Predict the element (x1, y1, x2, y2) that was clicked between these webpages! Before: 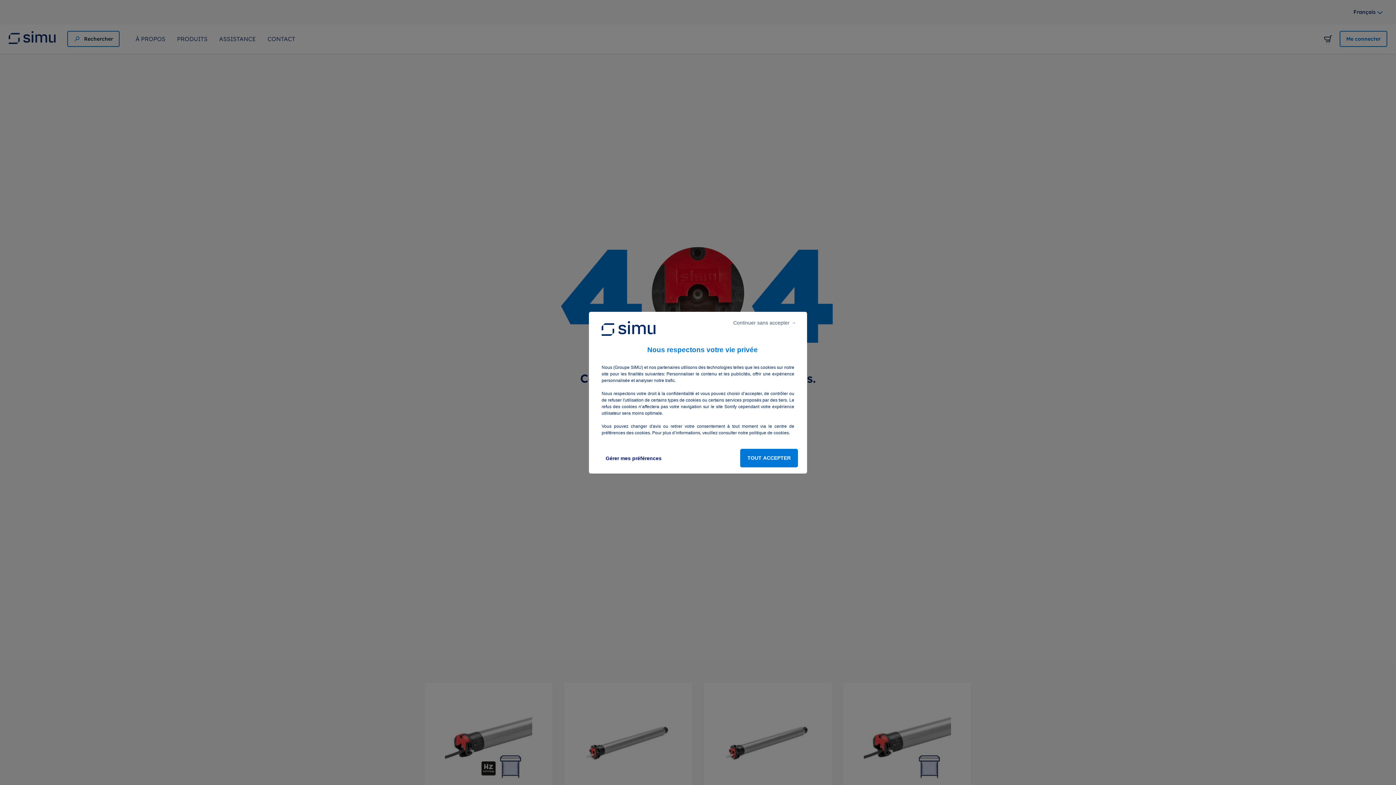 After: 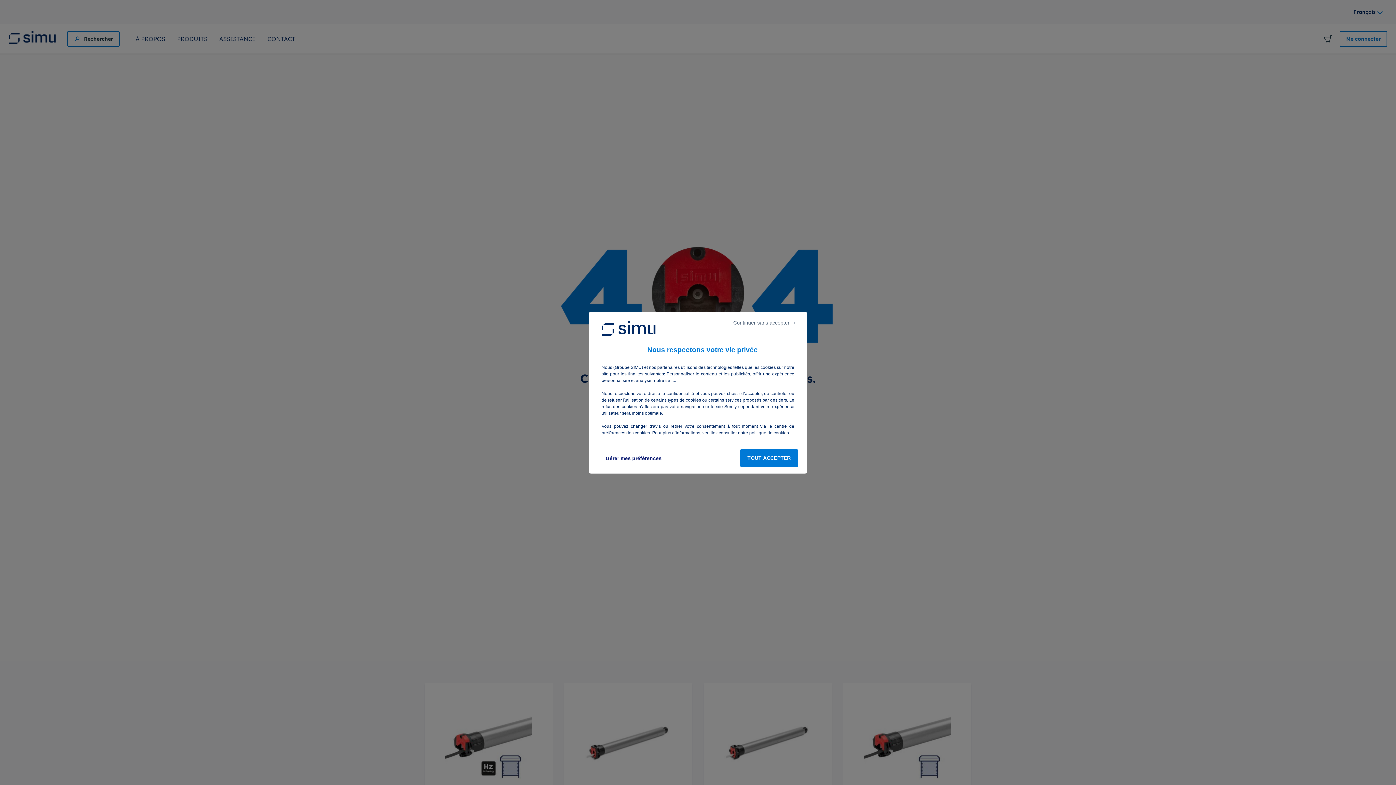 Action: bbox: (749, 430, 789, 435) label: politique de cookies